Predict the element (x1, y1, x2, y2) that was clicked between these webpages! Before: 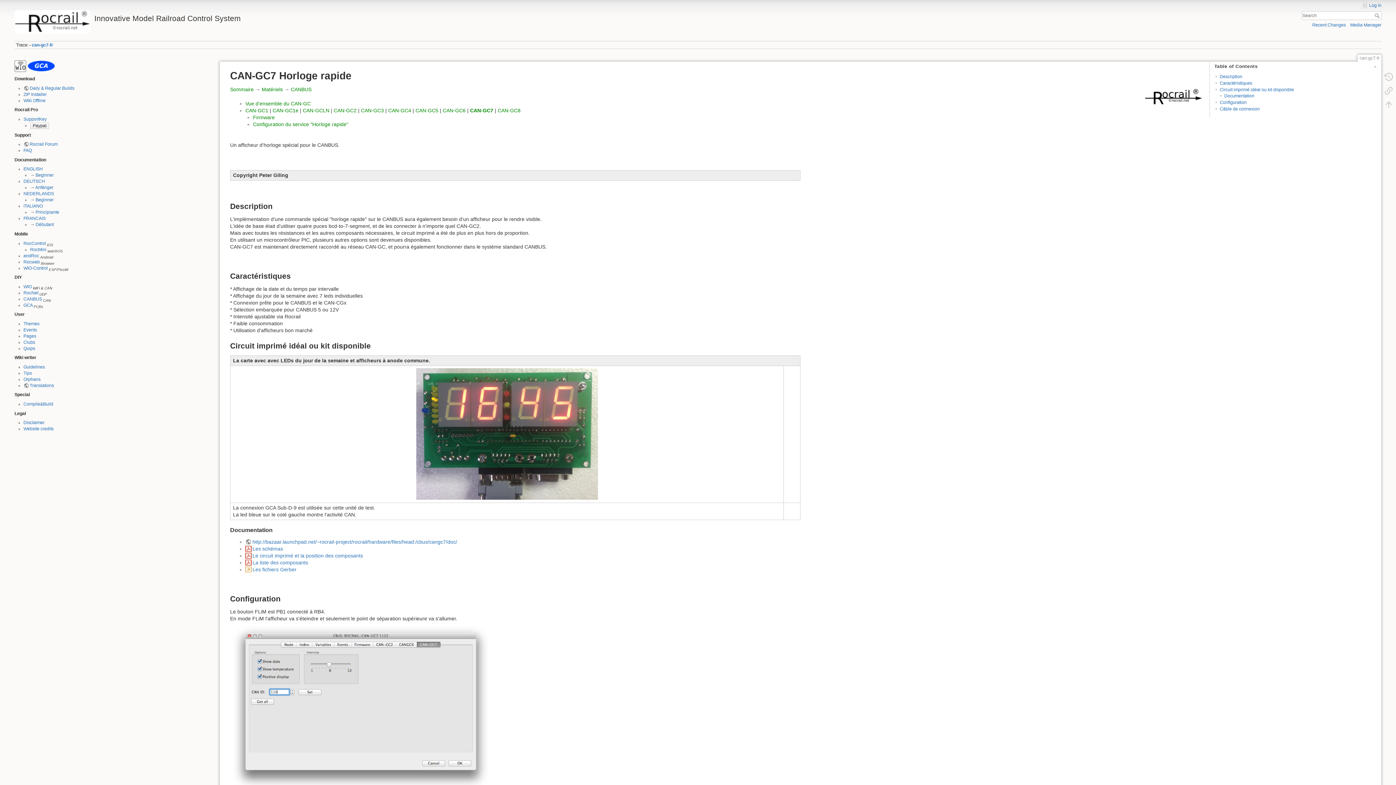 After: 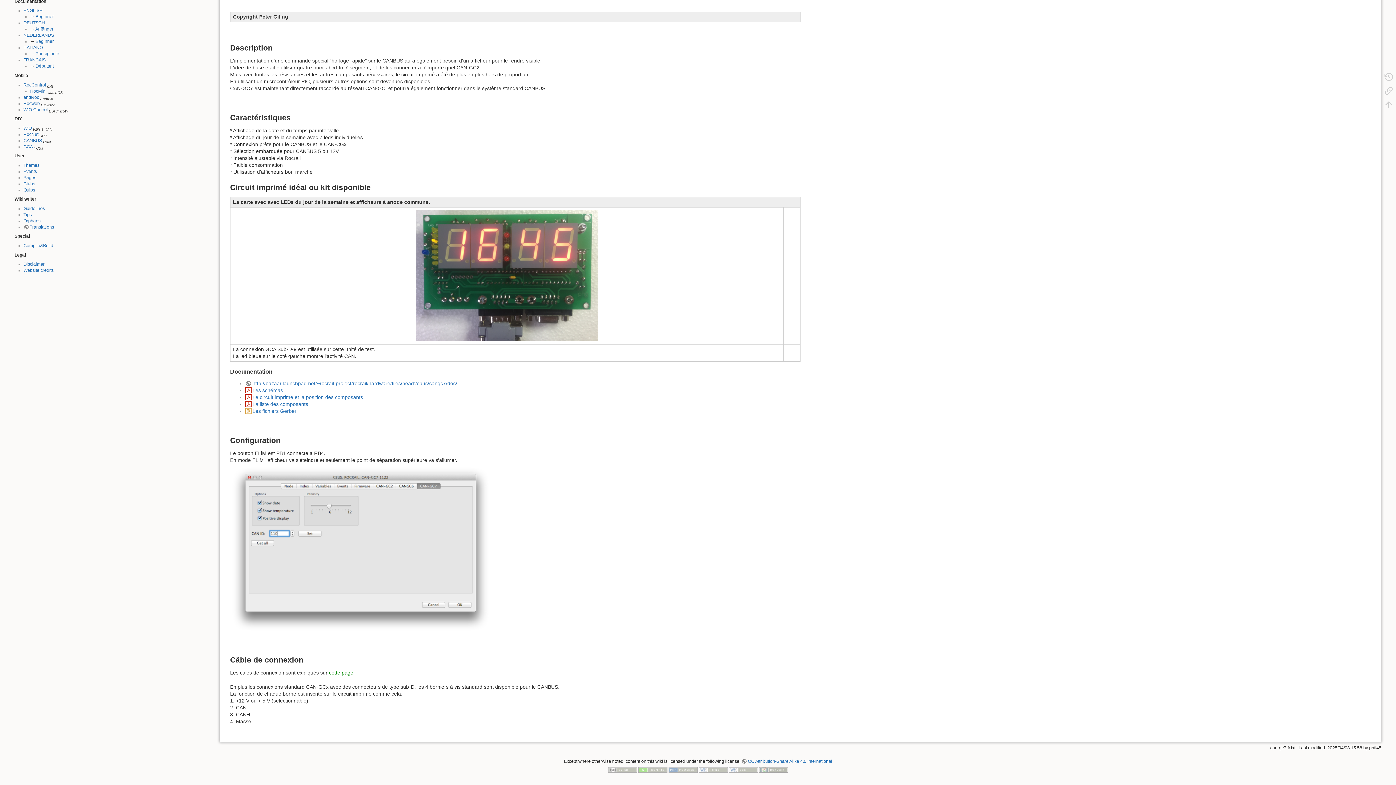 Action: label: Circuit imprimé idéal ou kit disponible bbox: (1220, 87, 1294, 92)